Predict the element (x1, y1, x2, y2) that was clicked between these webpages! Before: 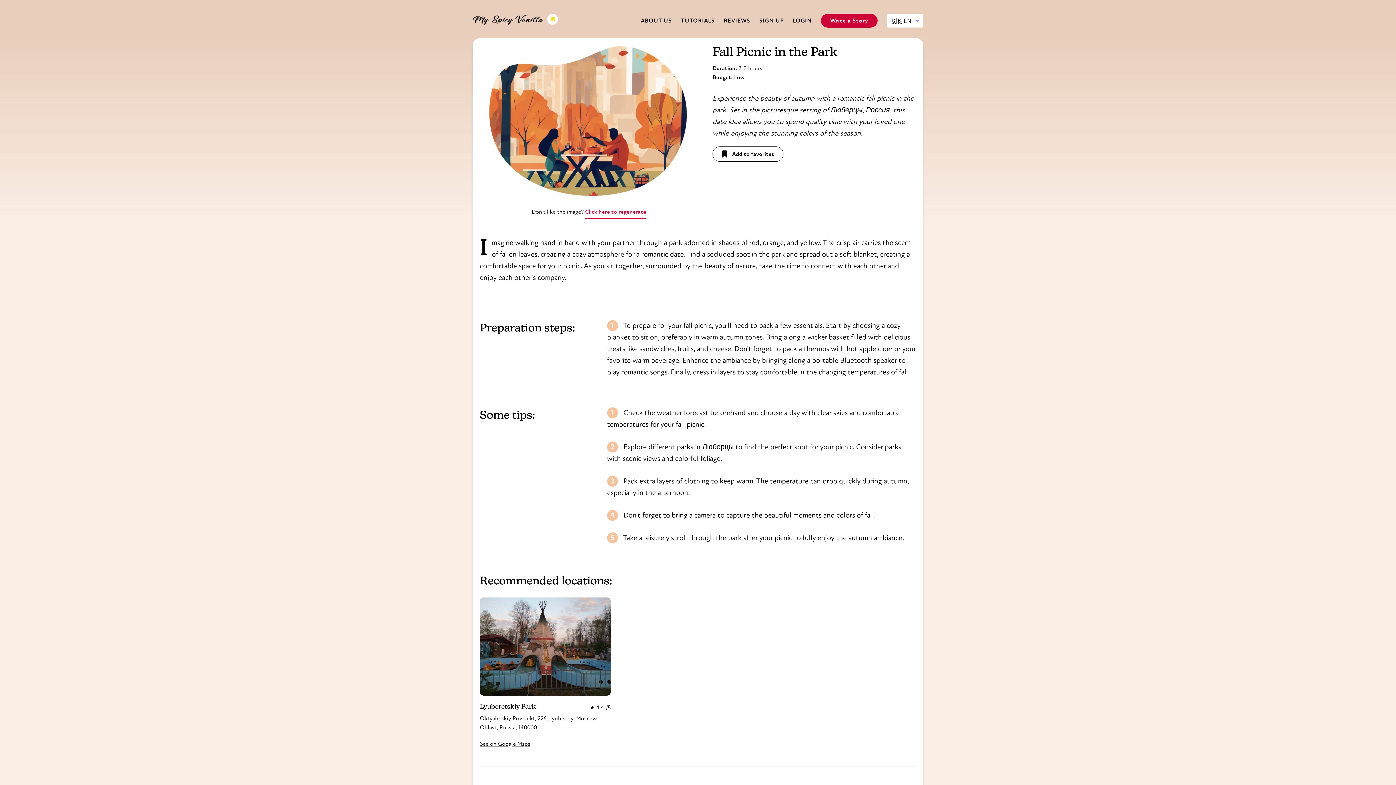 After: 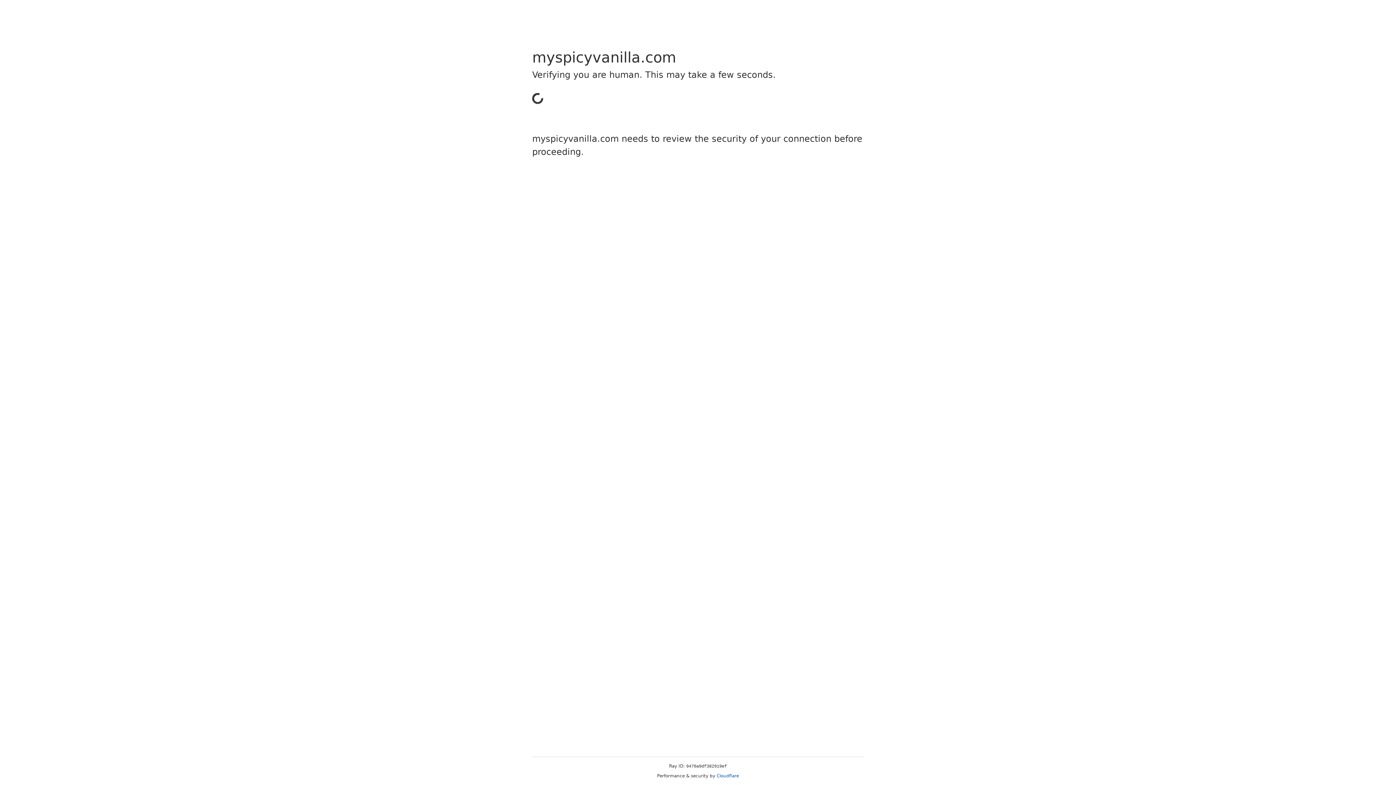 Action: bbox: (712, 146, 783, 161) label:  Add to favorites